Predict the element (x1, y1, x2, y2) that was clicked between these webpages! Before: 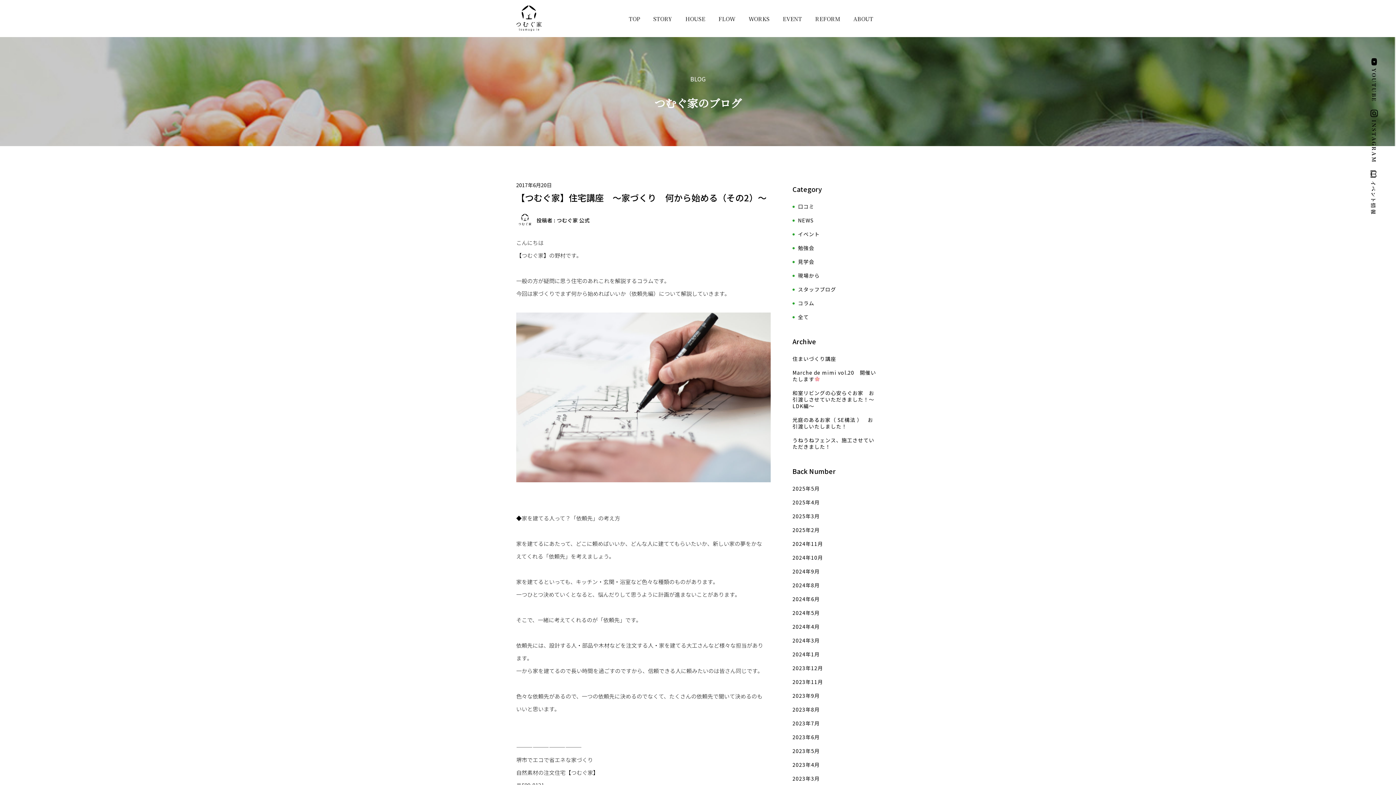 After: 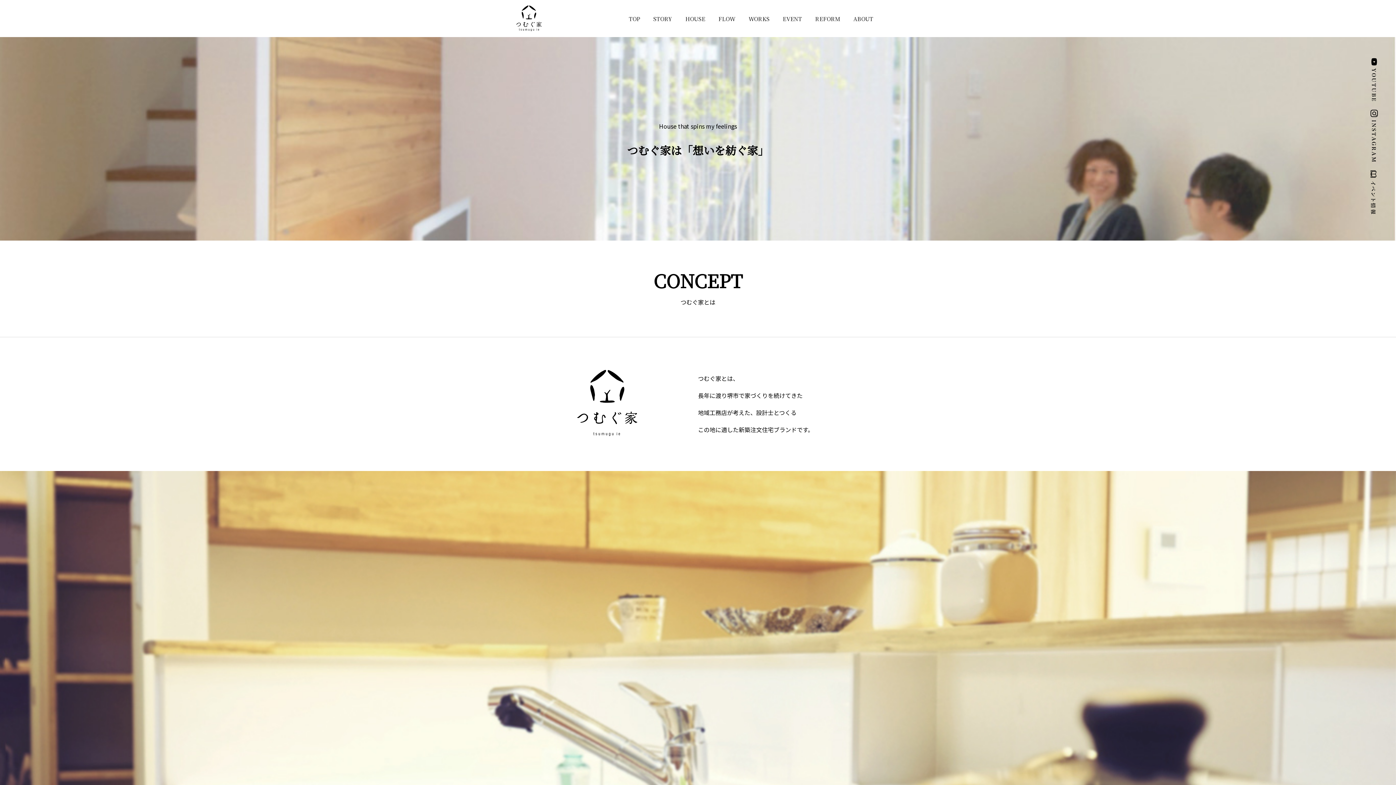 Action: label: STORY bbox: (646, 7, 678, 29)